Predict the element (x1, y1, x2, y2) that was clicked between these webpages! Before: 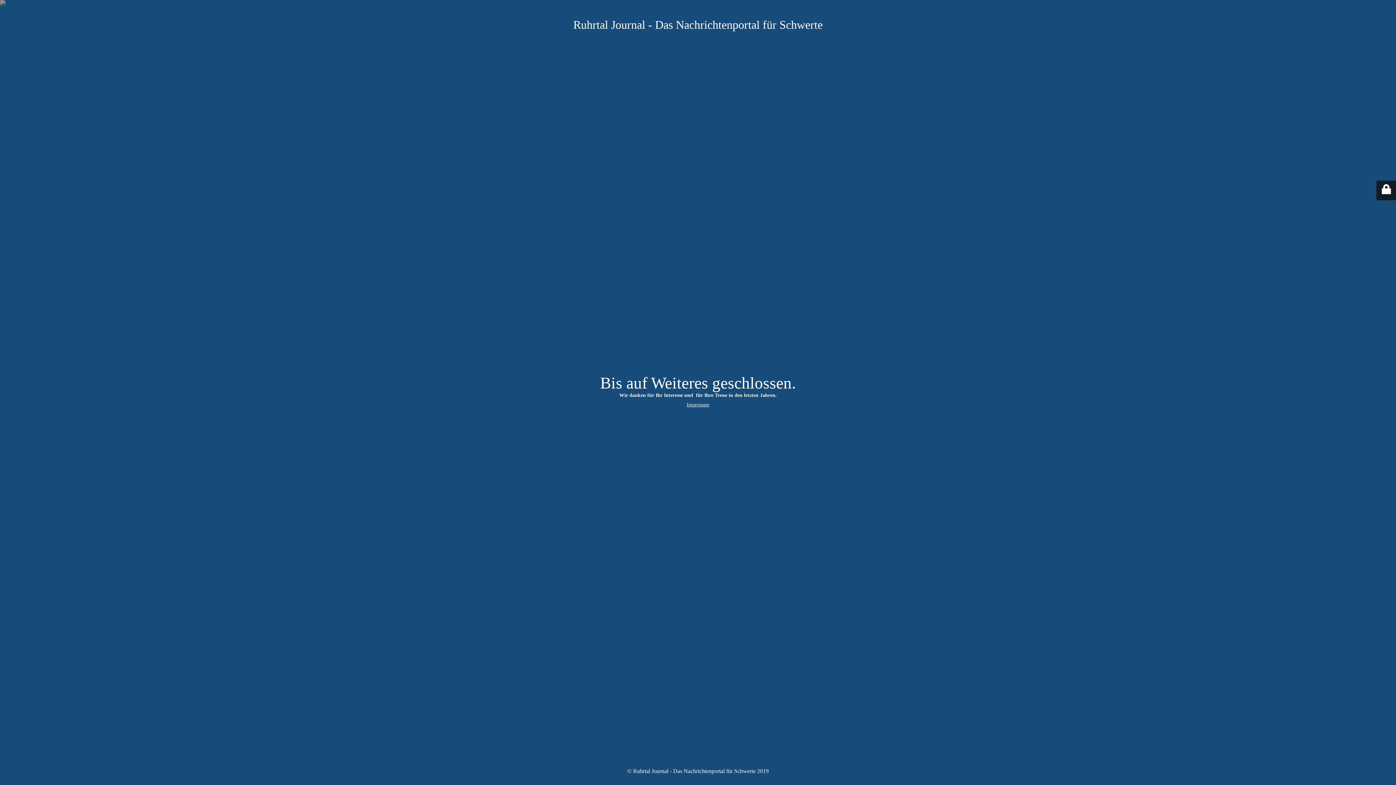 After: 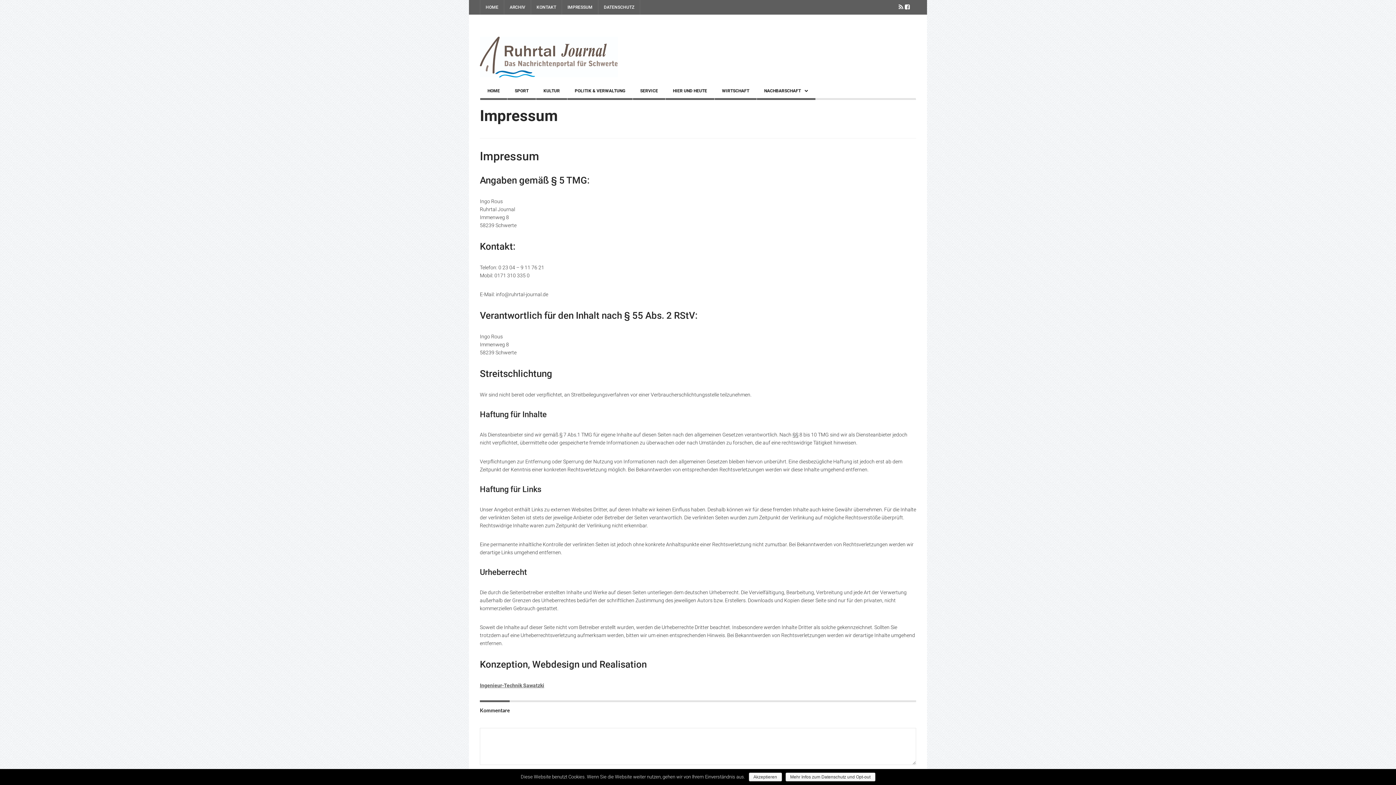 Action: bbox: (686, 402, 709, 407) label: Impressum